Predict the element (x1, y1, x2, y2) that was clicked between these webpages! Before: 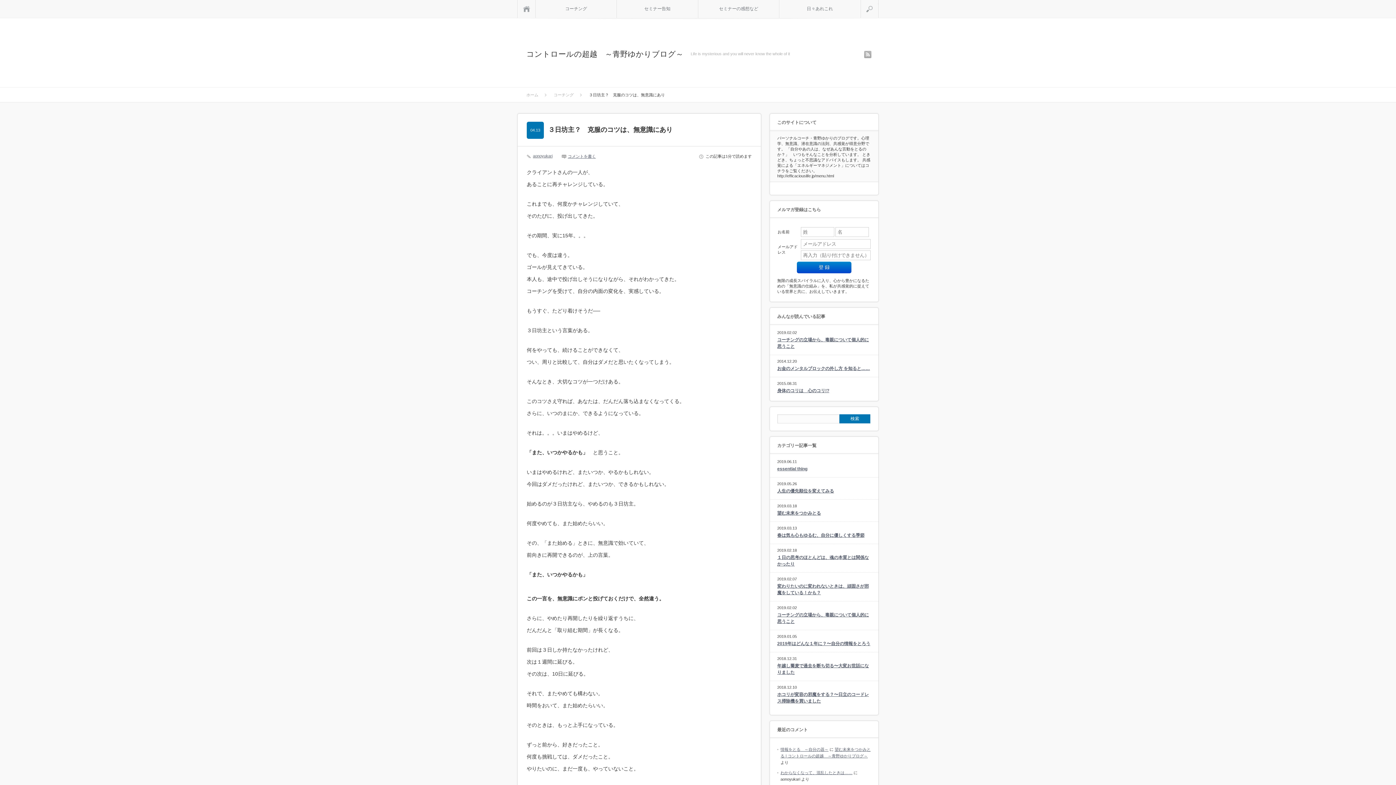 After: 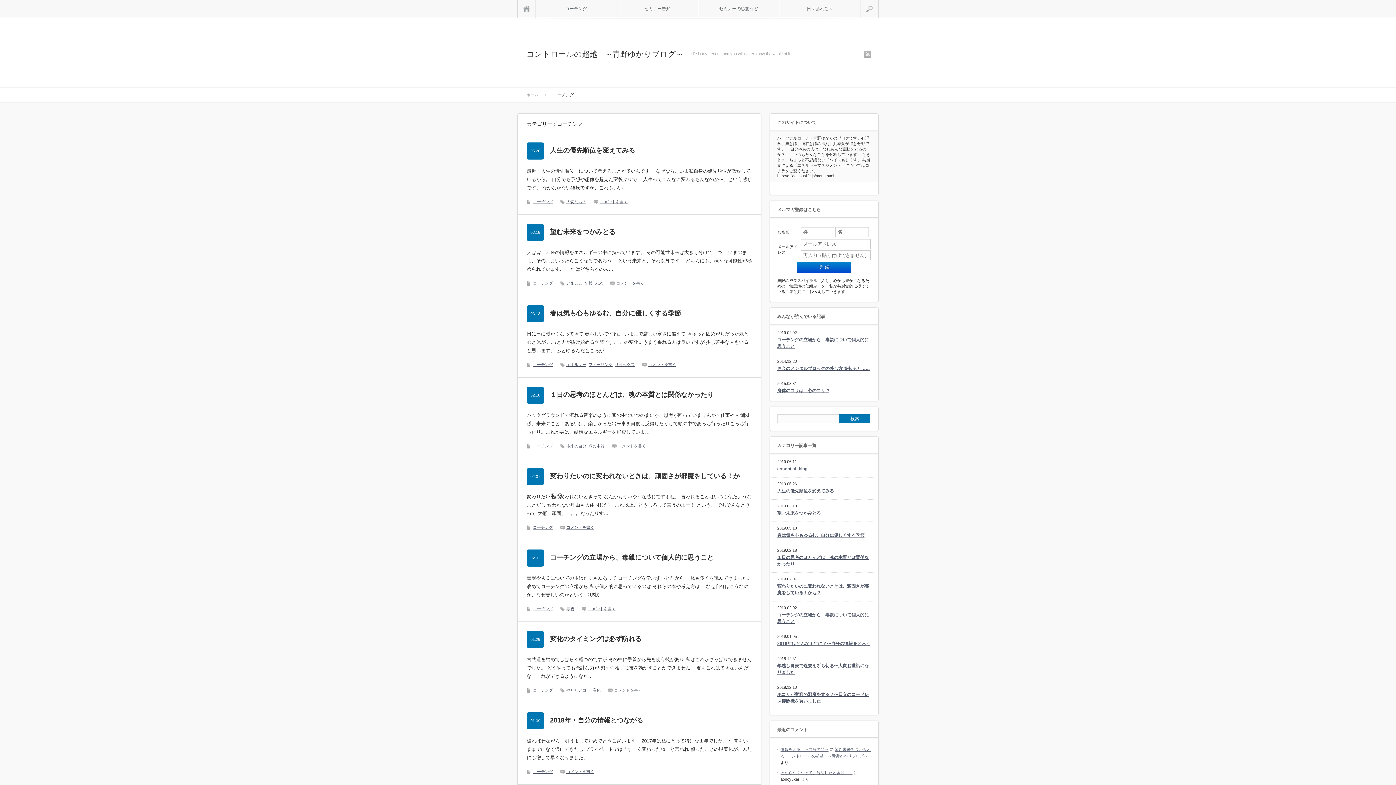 Action: label: コーチング bbox: (553, 92, 581, 97)